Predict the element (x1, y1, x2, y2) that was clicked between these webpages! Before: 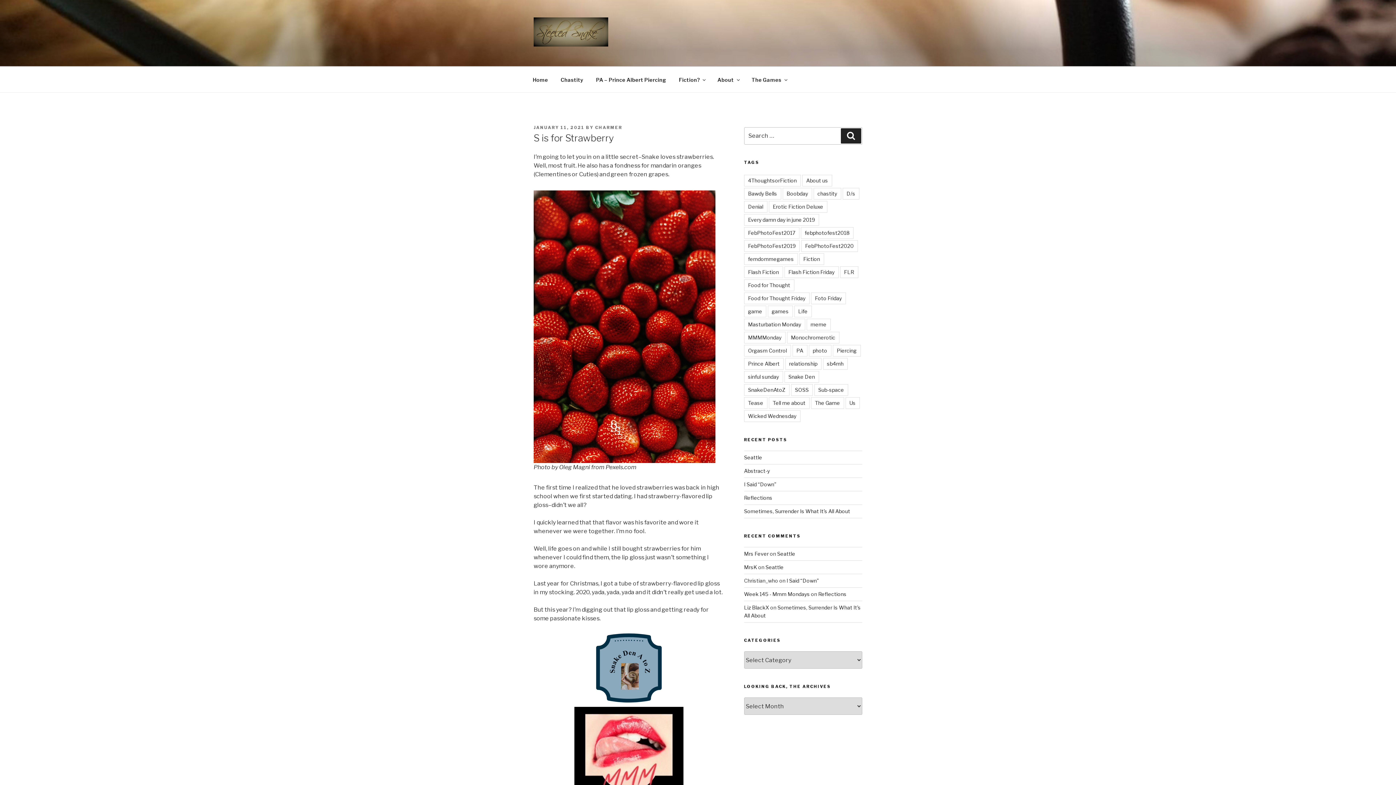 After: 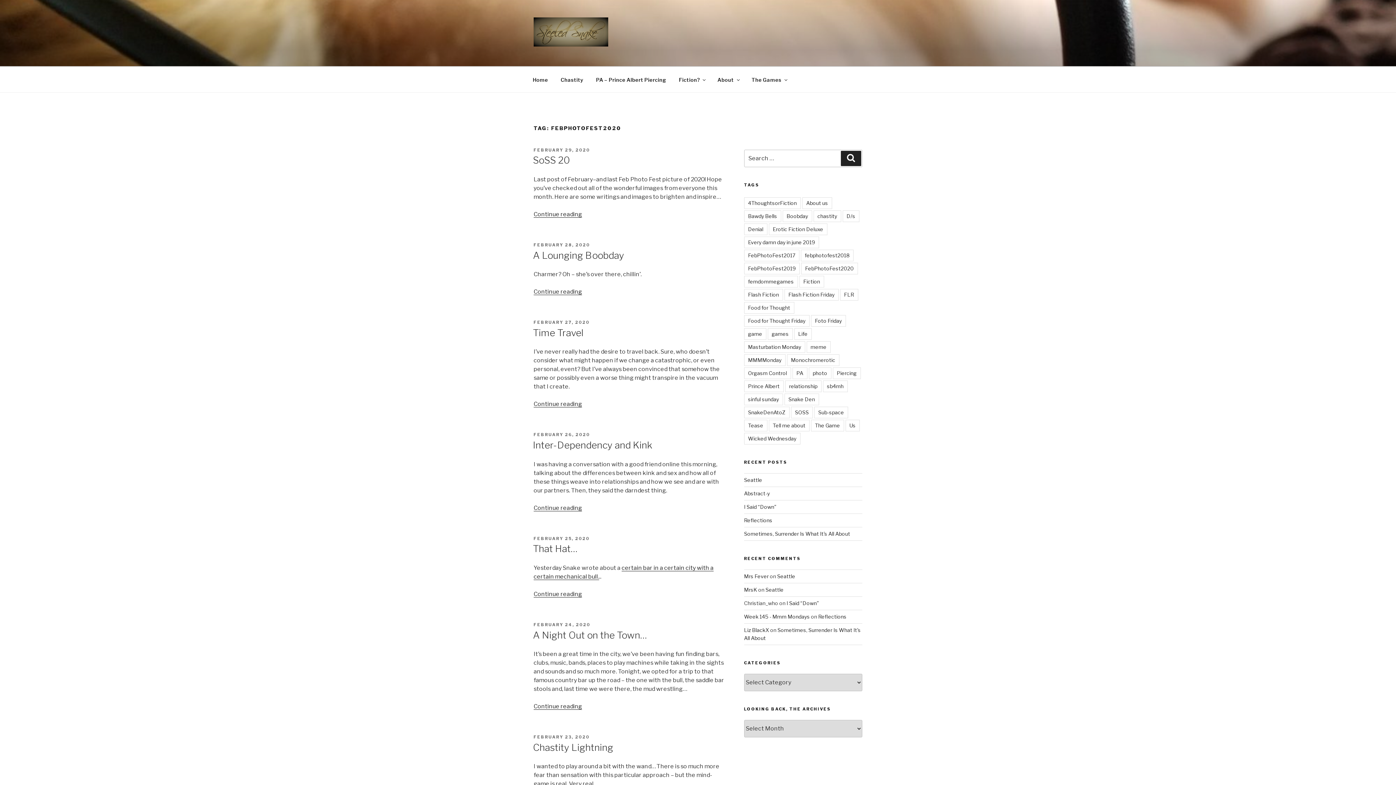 Action: bbox: (801, 240, 858, 252) label: FebPhotoFest2020